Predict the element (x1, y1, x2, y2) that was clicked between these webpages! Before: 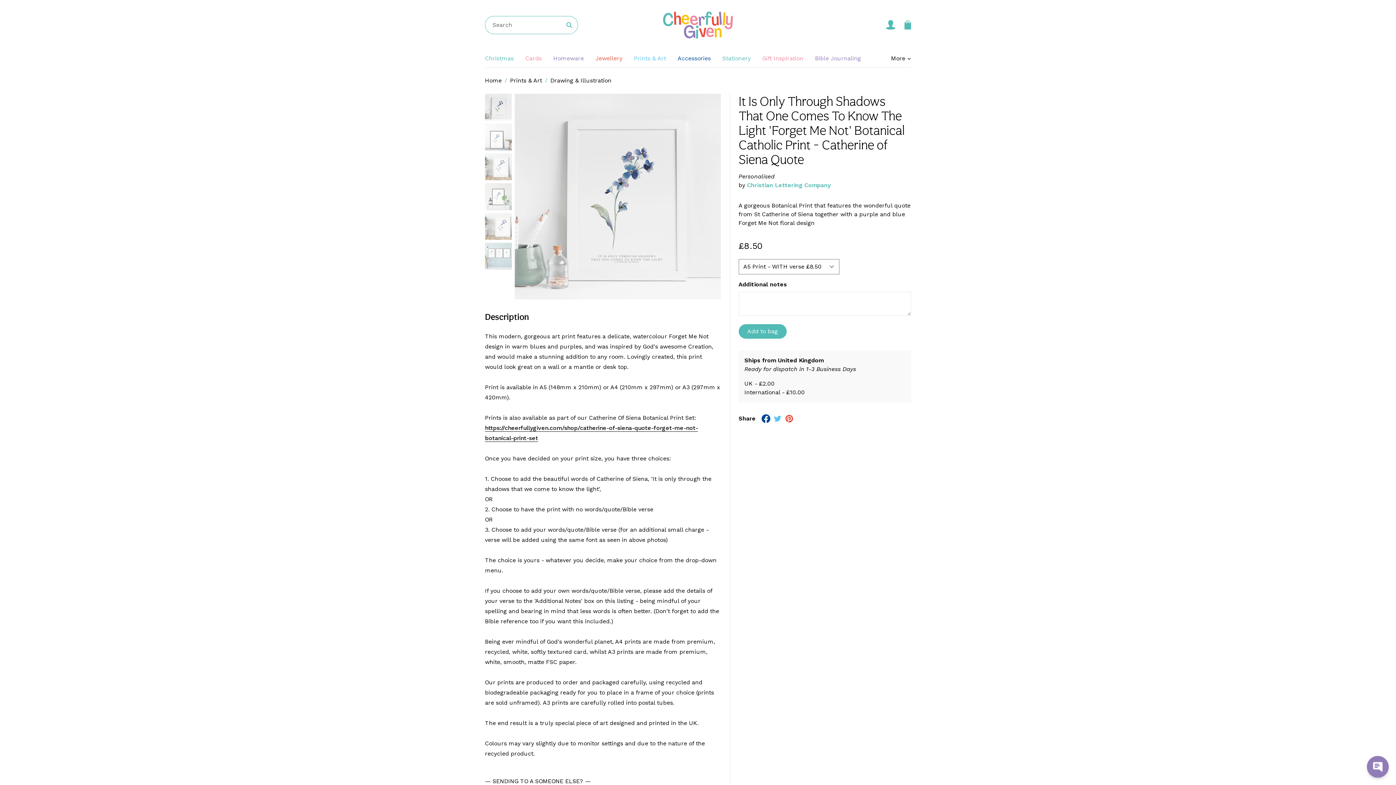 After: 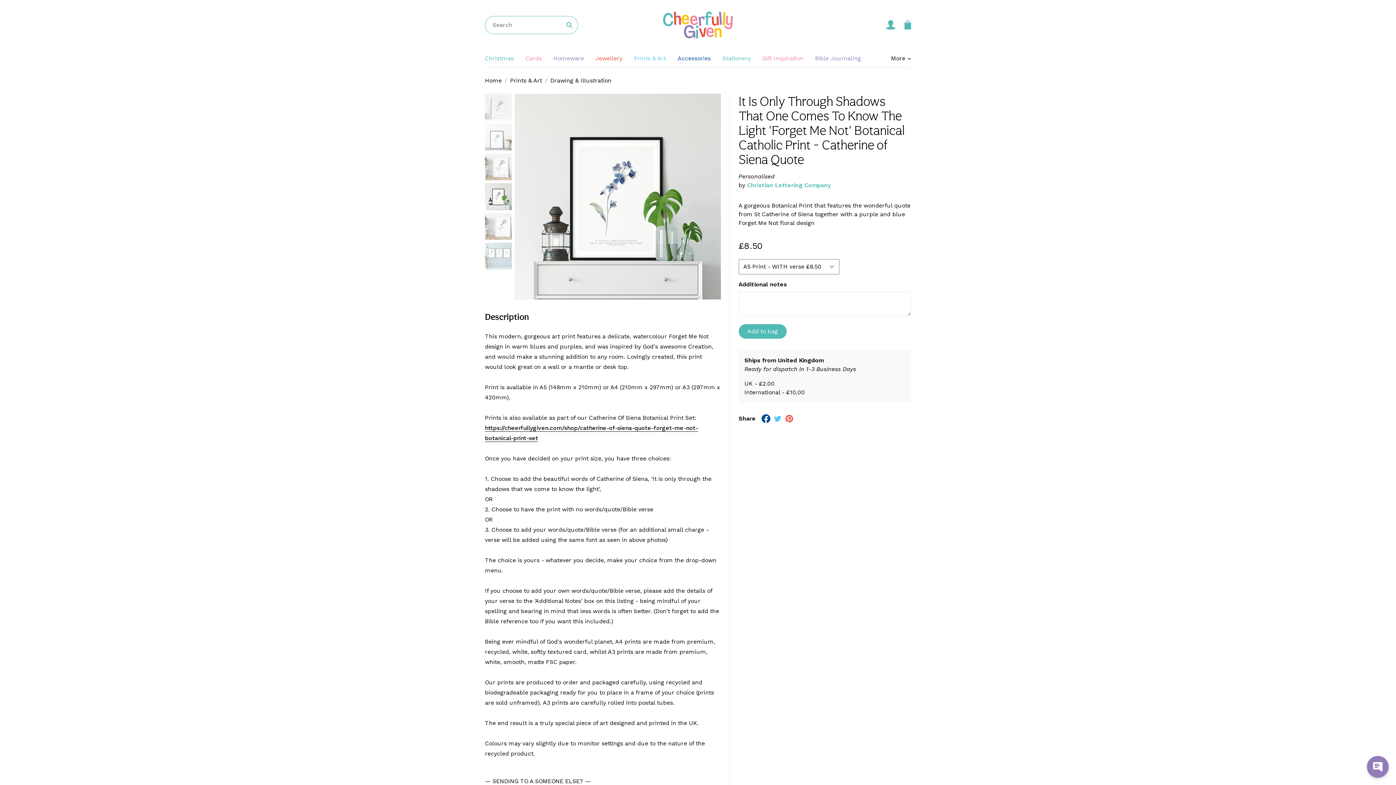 Action: bbox: (485, 183, 512, 210)